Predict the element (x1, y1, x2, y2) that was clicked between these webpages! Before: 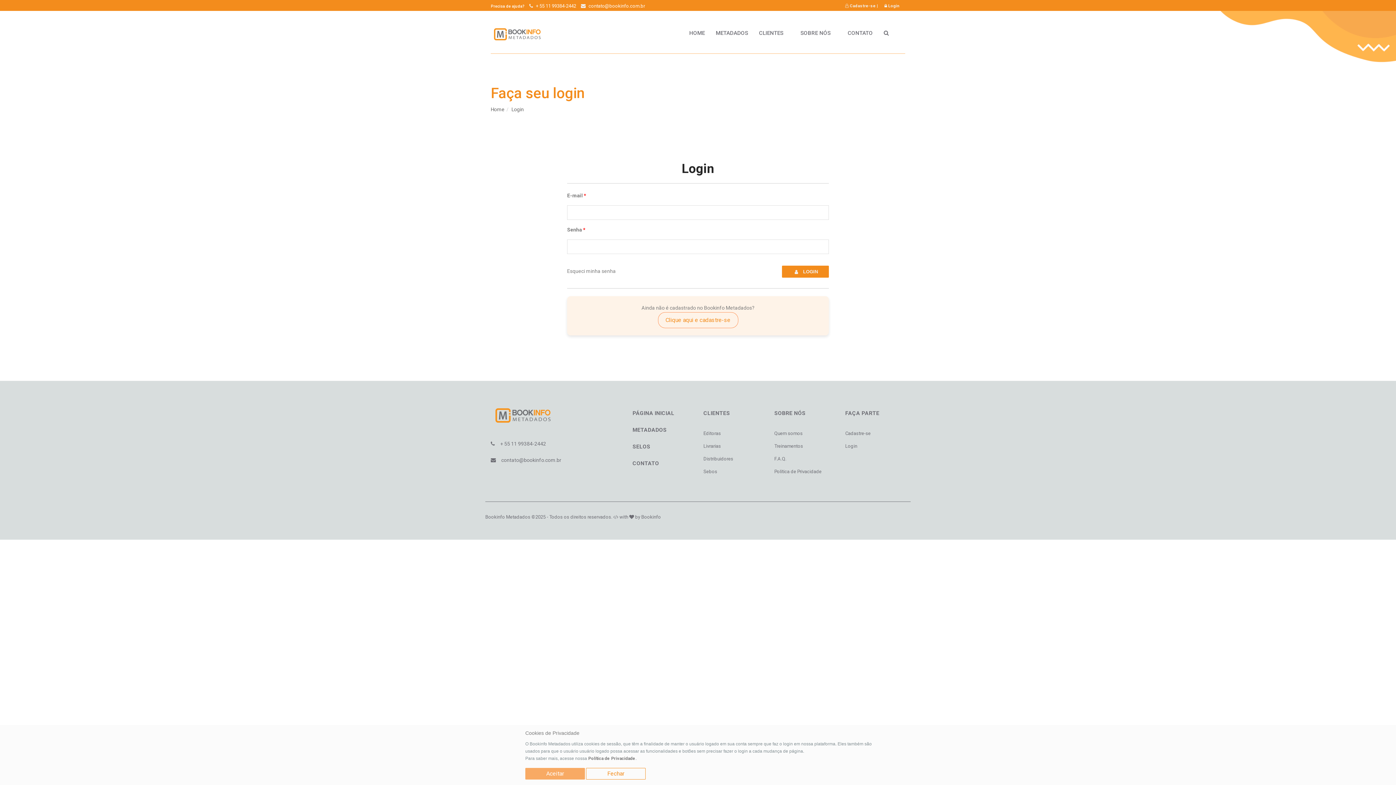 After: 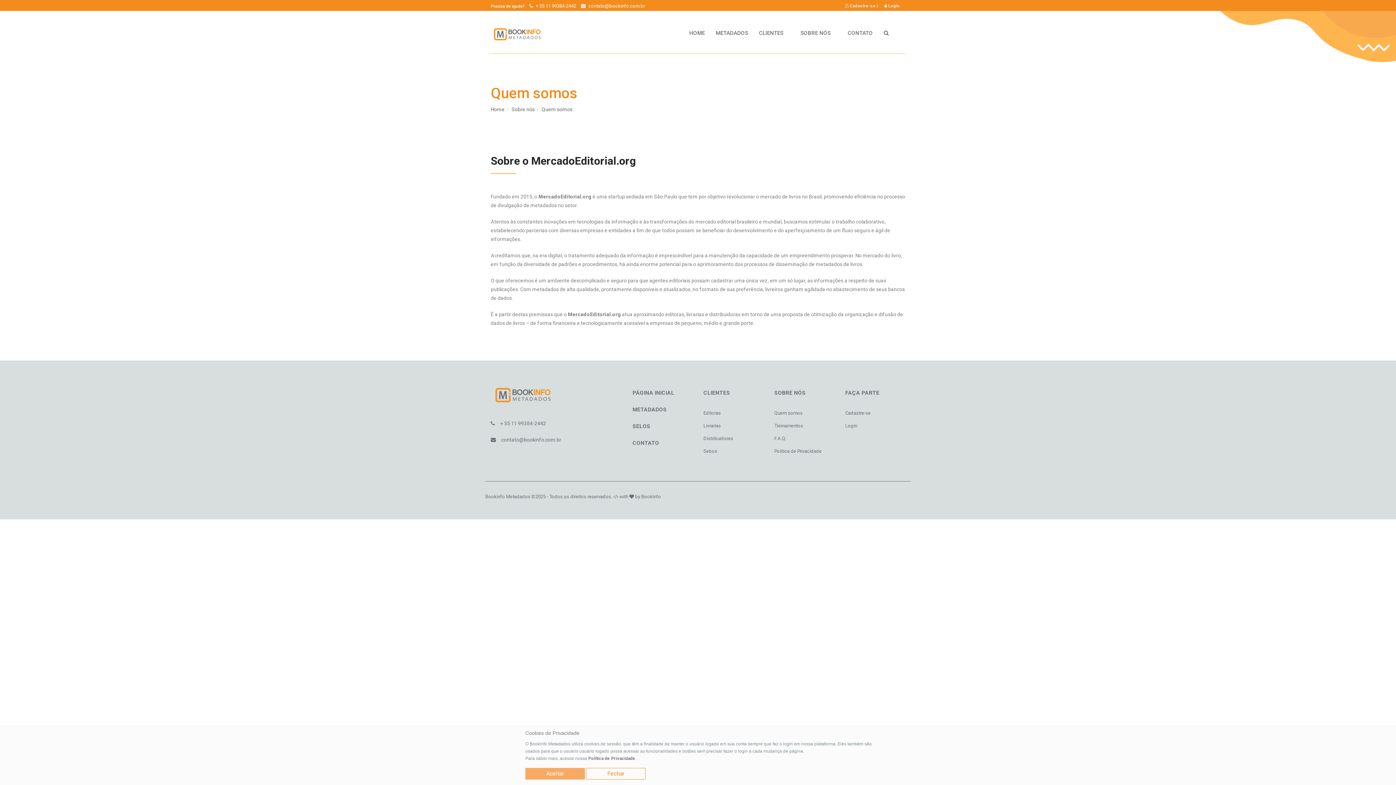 Action: bbox: (774, 430, 802, 436) label: Quem somos